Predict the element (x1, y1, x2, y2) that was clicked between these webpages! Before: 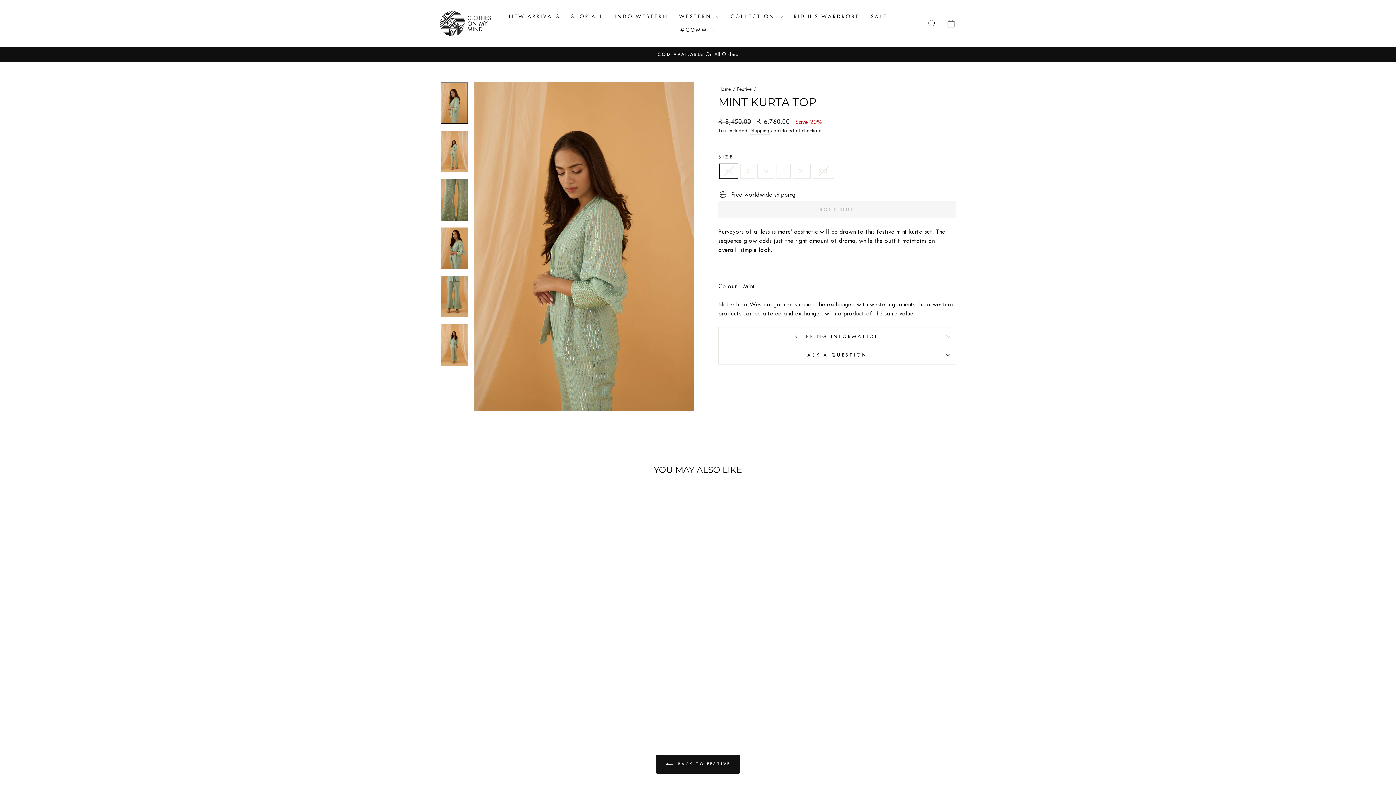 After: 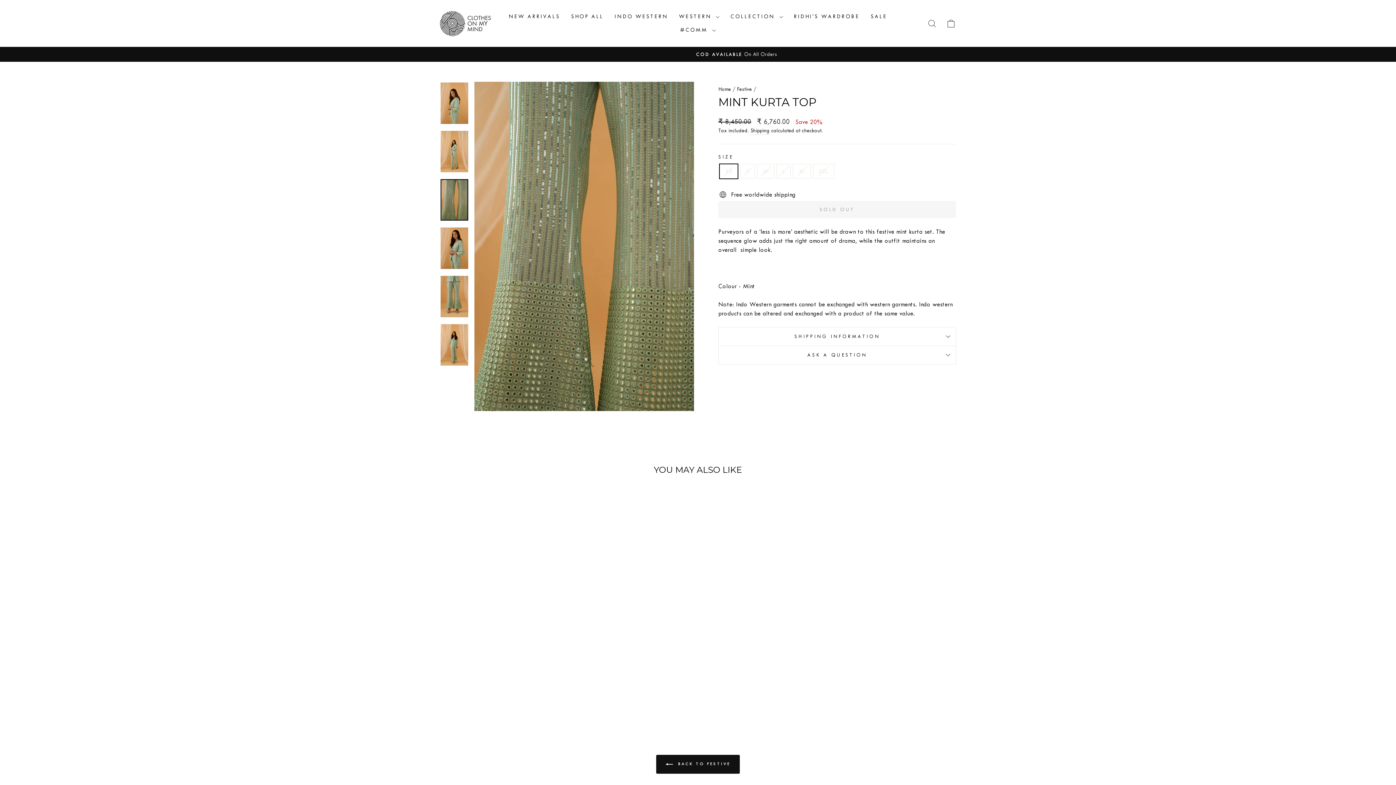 Action: bbox: (440, 179, 468, 220)